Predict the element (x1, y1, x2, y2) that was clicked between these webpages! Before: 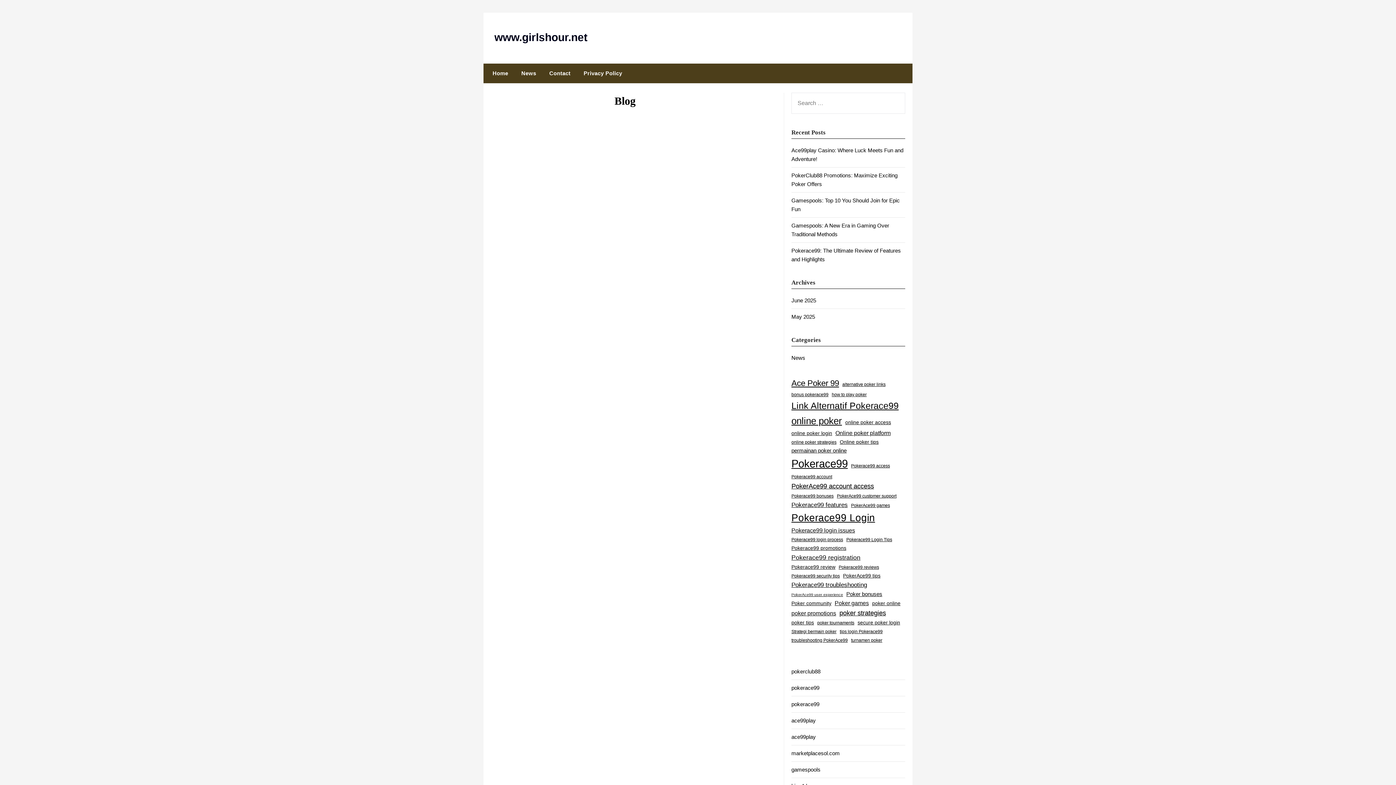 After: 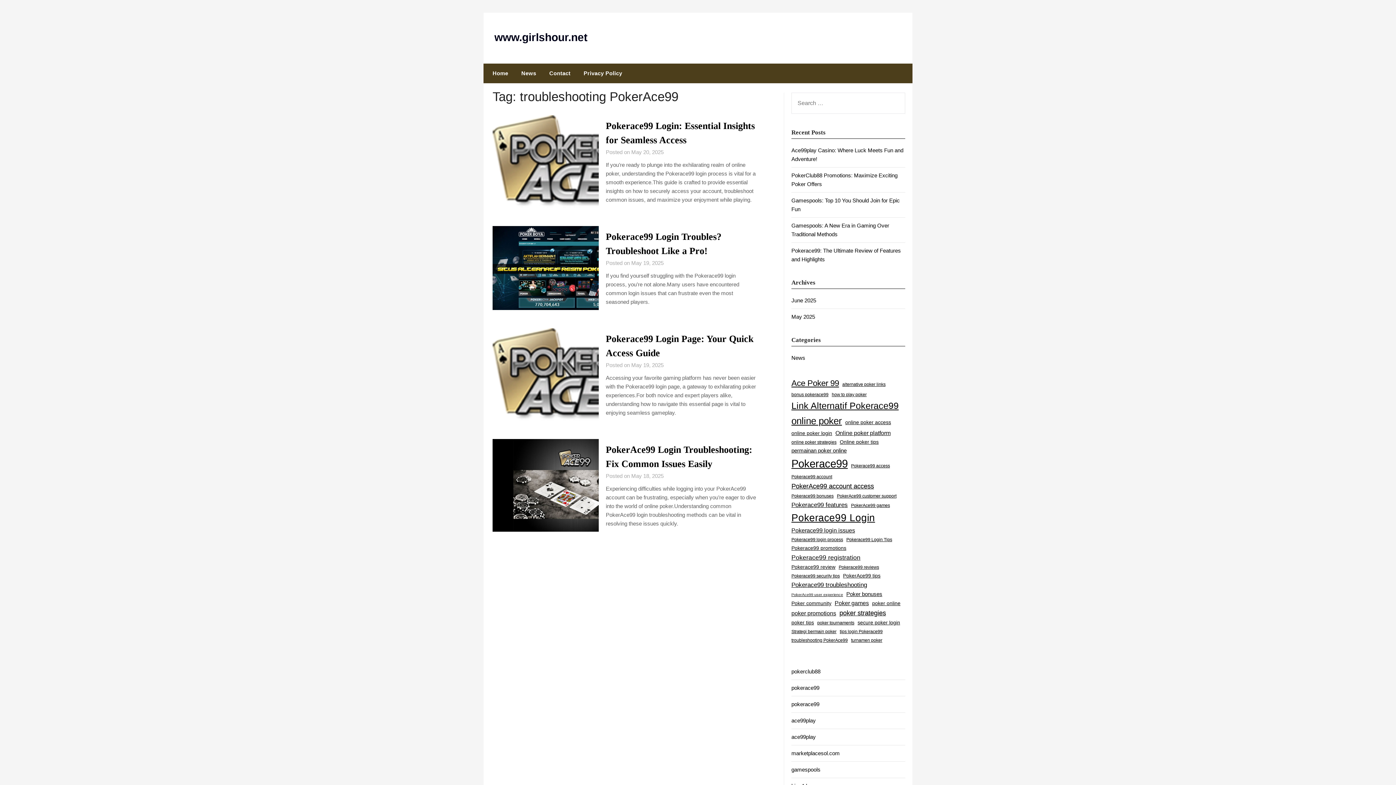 Action: bbox: (791, 637, 847, 644) label: troubleshooting PokerAce99 (4 items)